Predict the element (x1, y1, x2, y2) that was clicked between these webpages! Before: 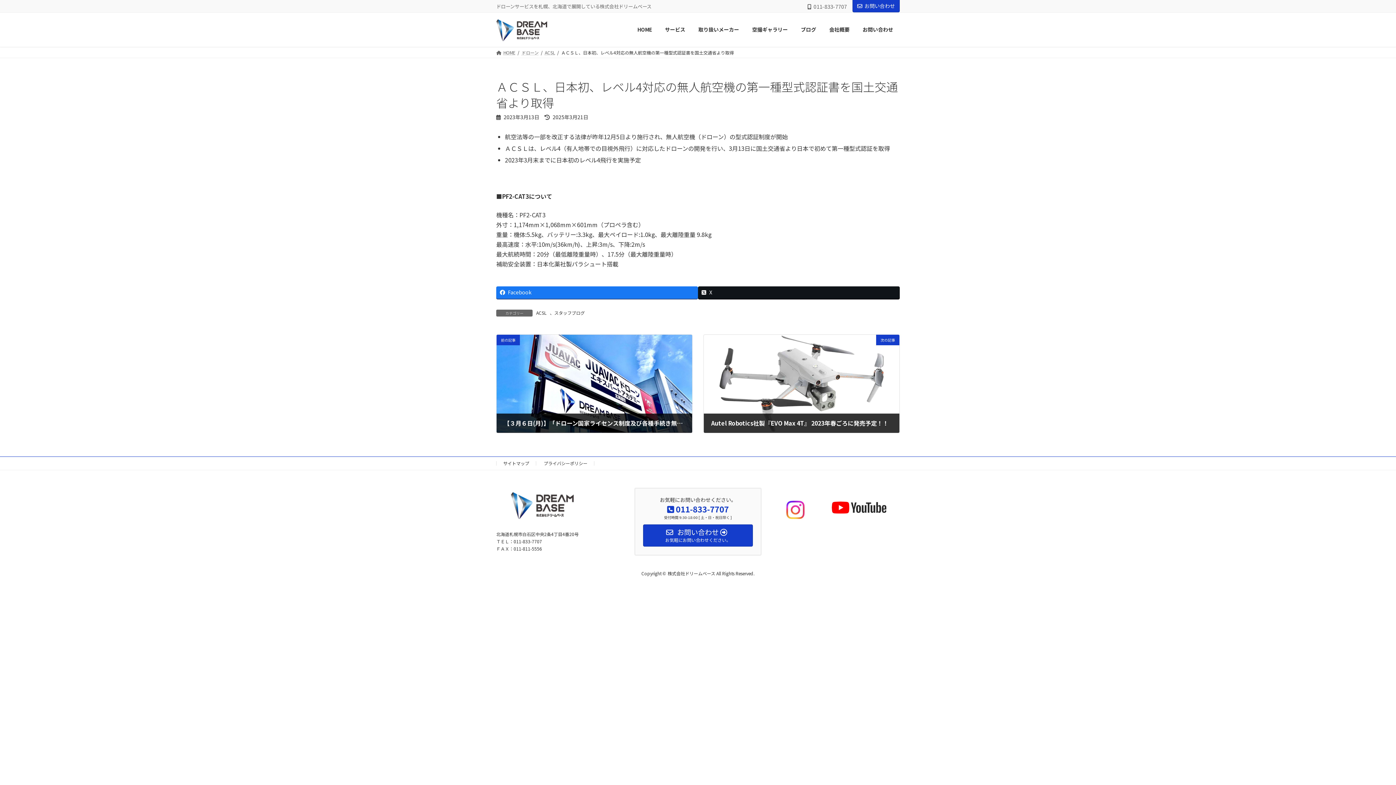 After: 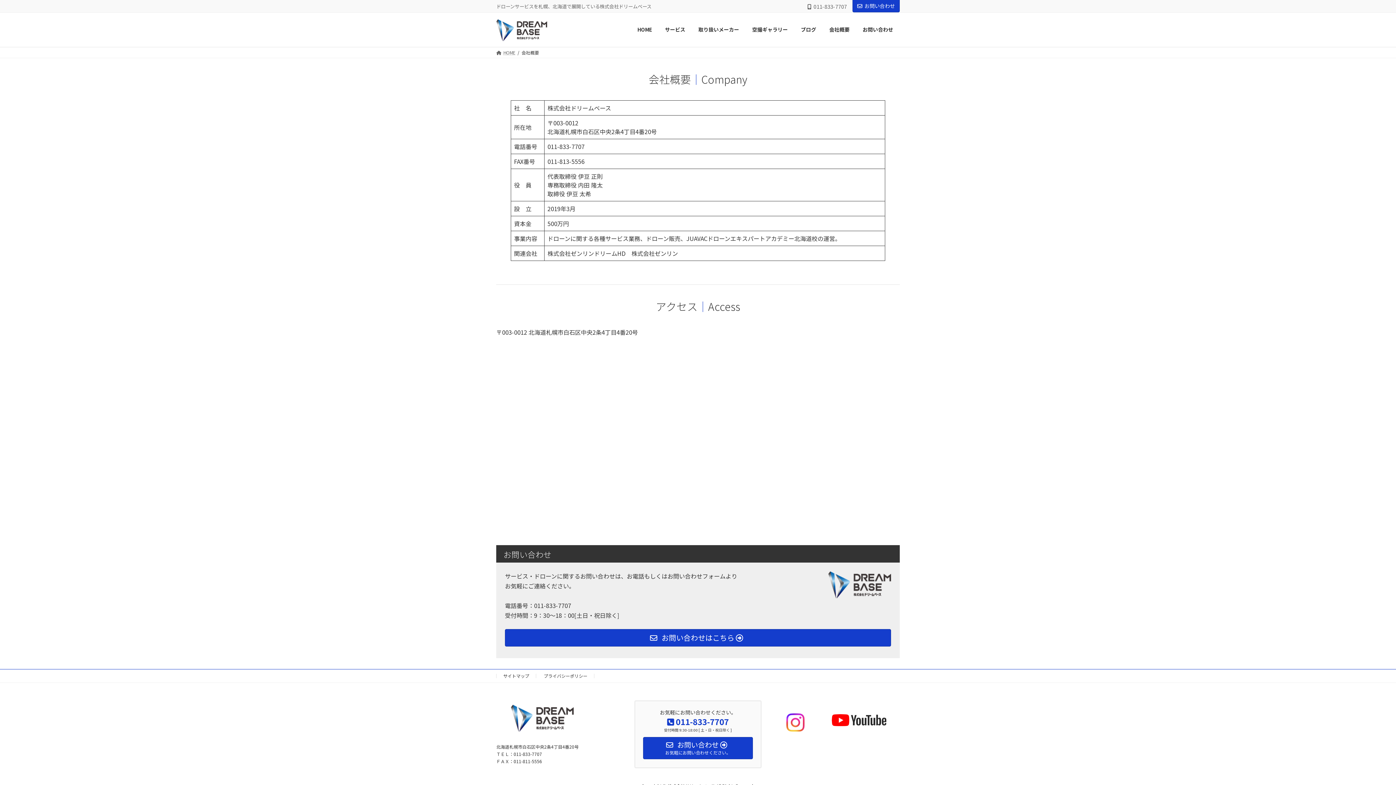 Action: label: 会社概要 bbox: (822, 21, 856, 38)